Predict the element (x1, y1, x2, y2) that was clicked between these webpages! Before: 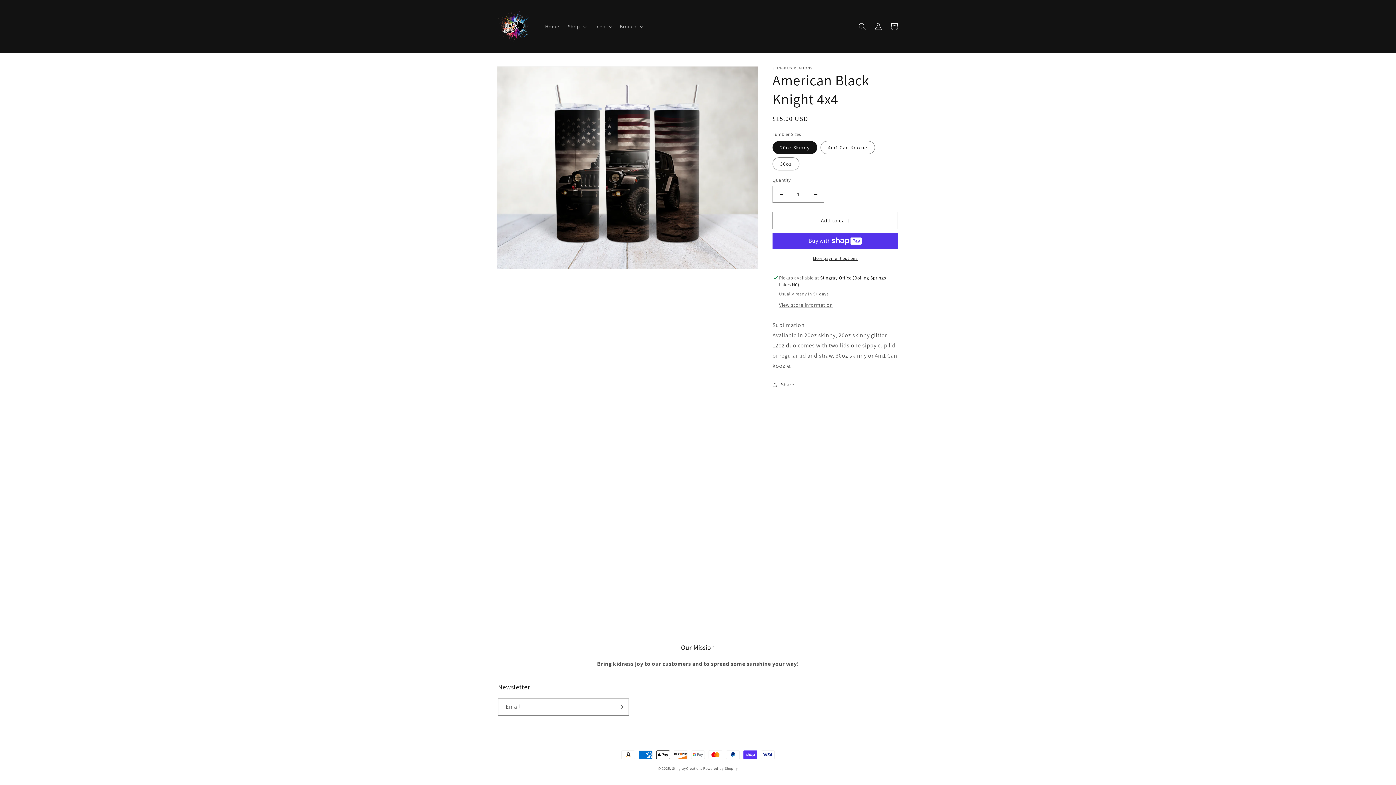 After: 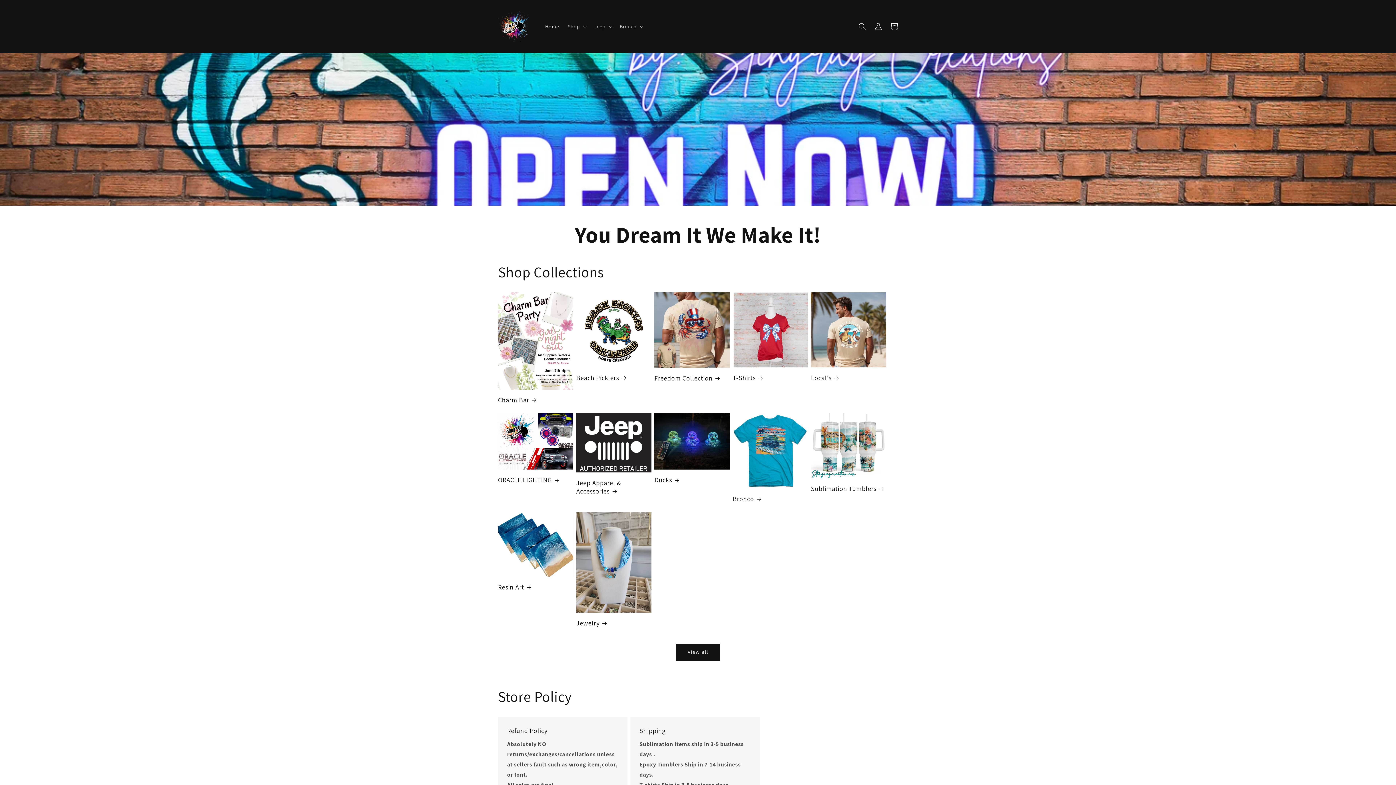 Action: label: StingrayCreations bbox: (672, 766, 702, 771)